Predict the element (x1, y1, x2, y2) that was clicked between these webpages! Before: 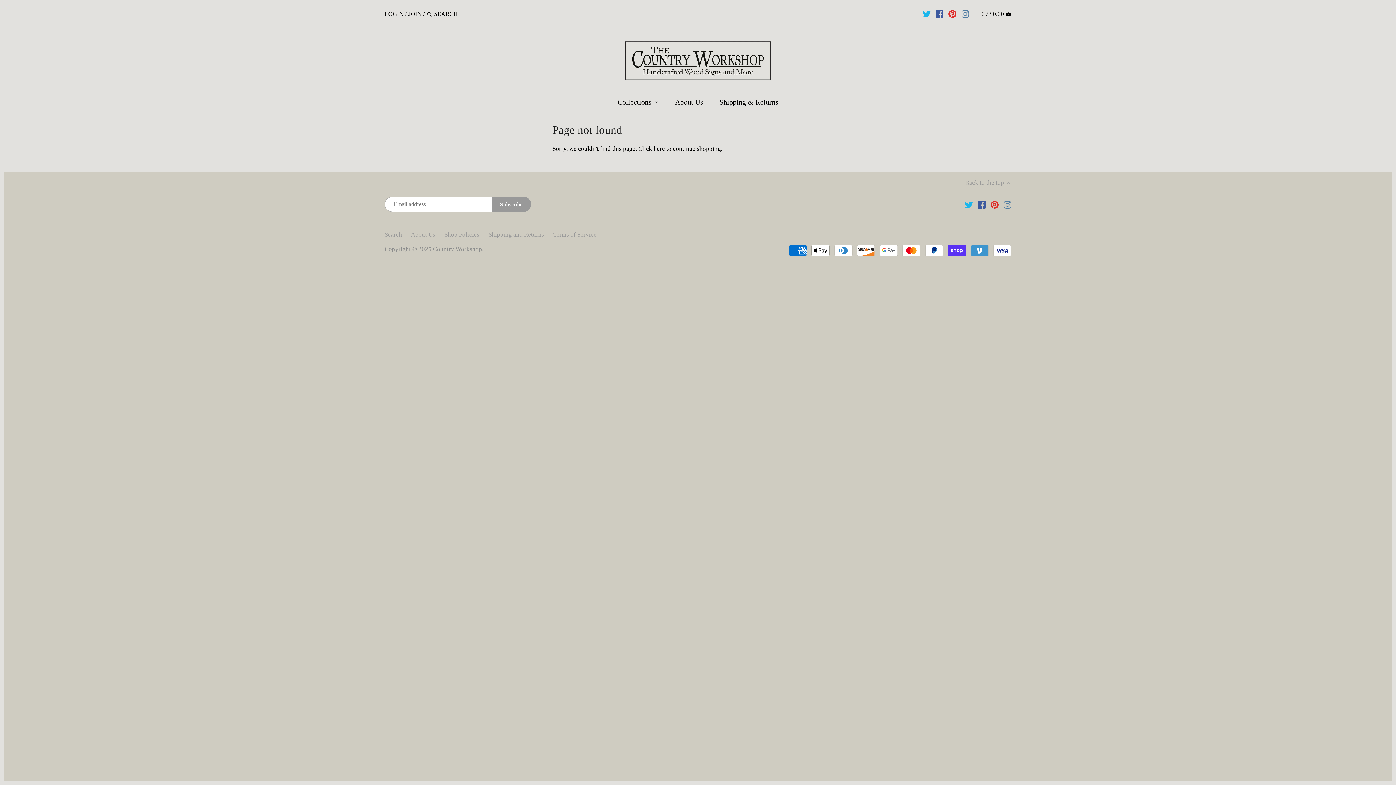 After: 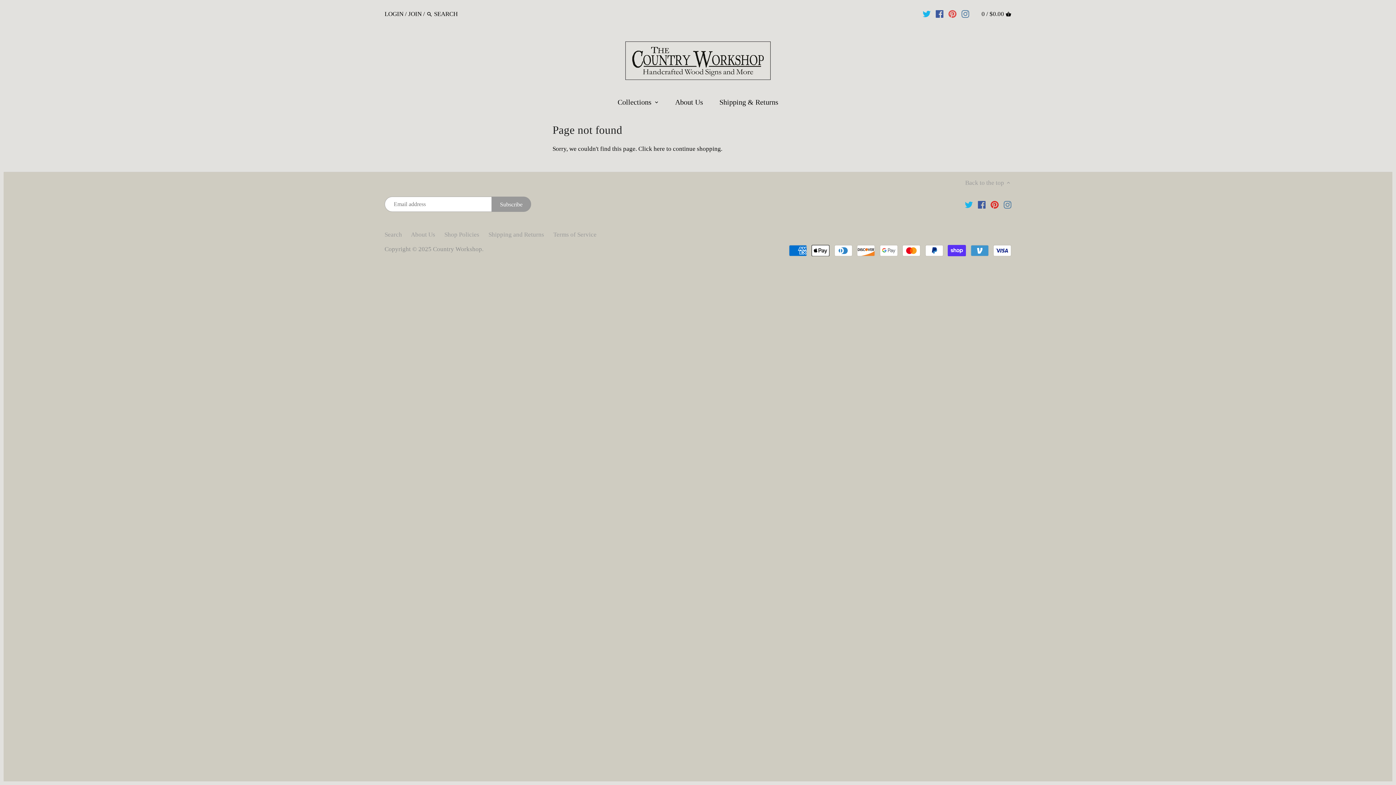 Action: bbox: (948, 6, 956, 20)